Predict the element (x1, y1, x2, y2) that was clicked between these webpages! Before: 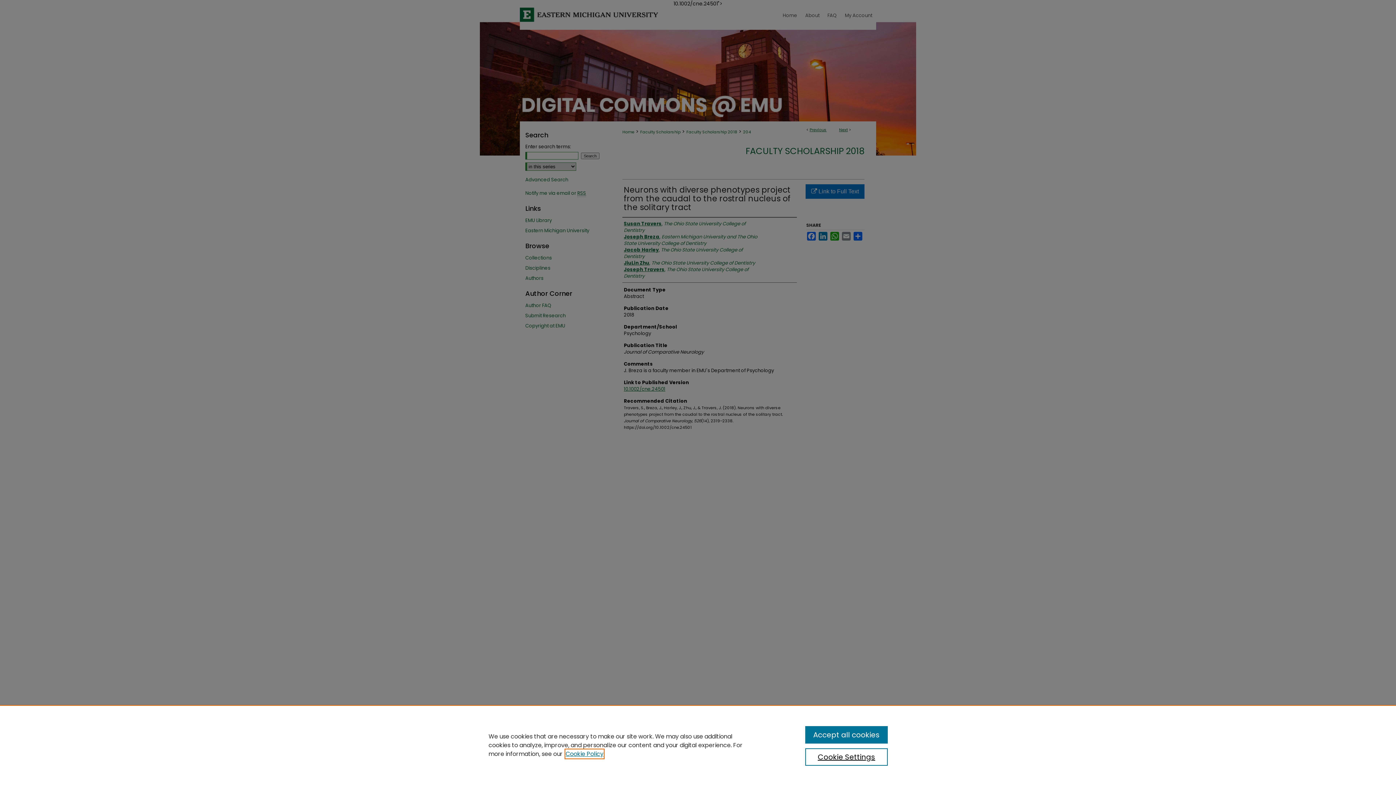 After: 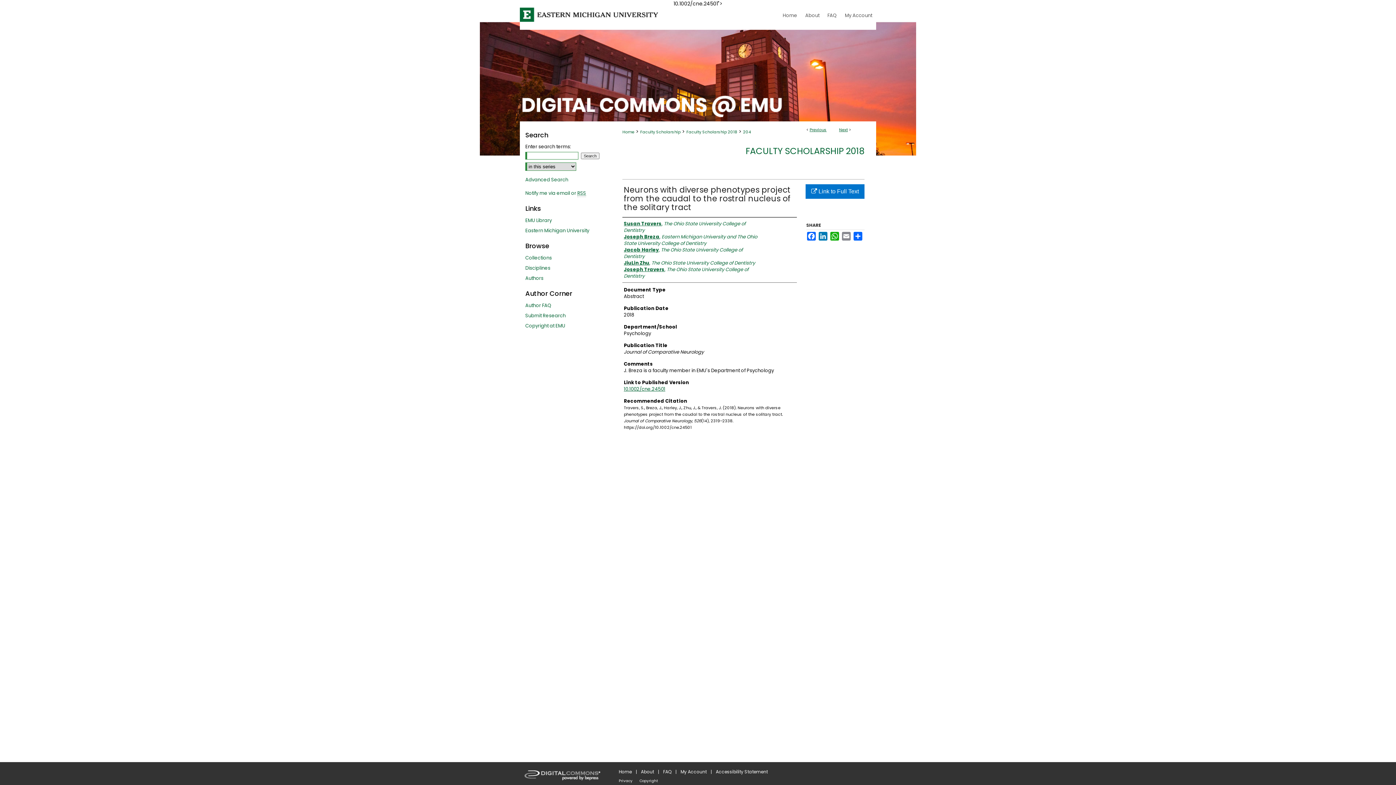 Action: label: Accept all cookies bbox: (805, 726, 887, 744)